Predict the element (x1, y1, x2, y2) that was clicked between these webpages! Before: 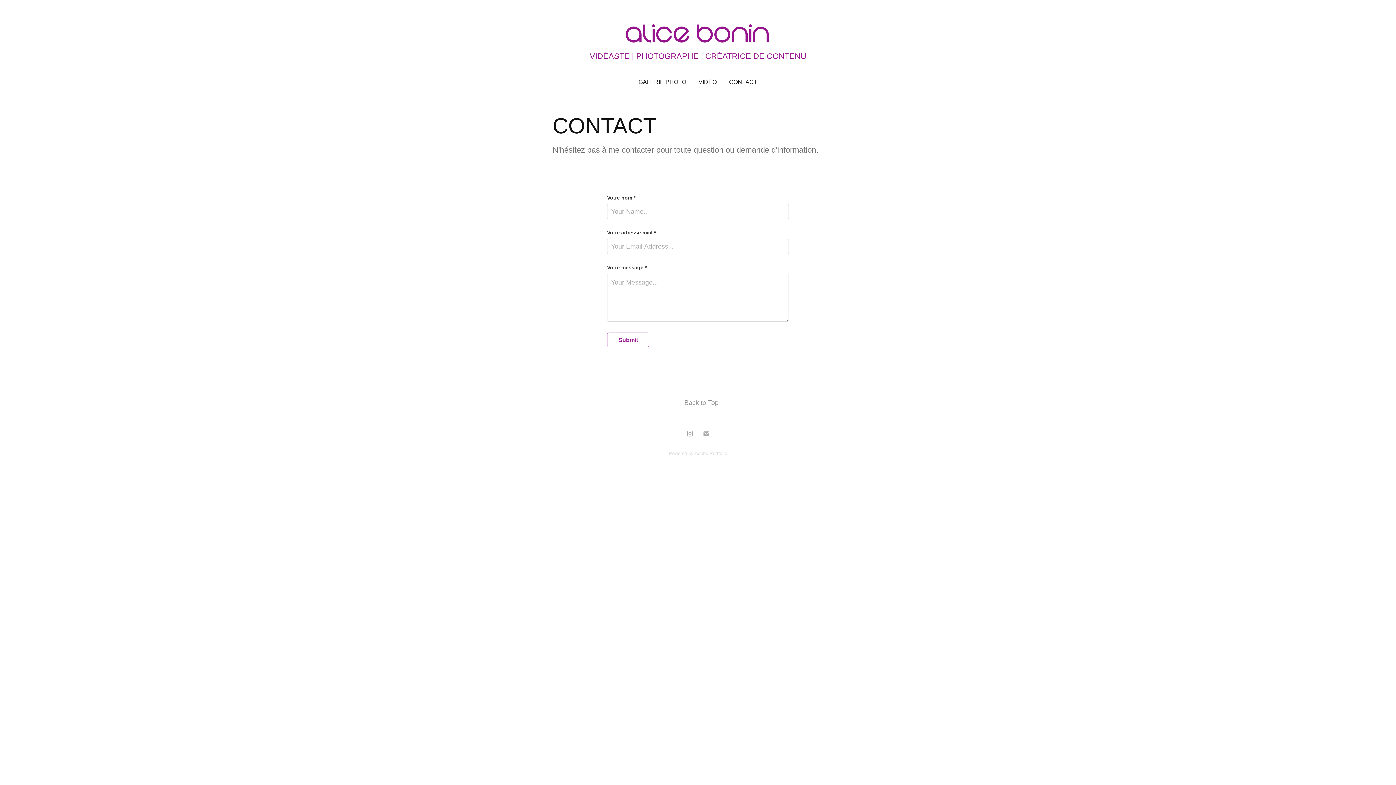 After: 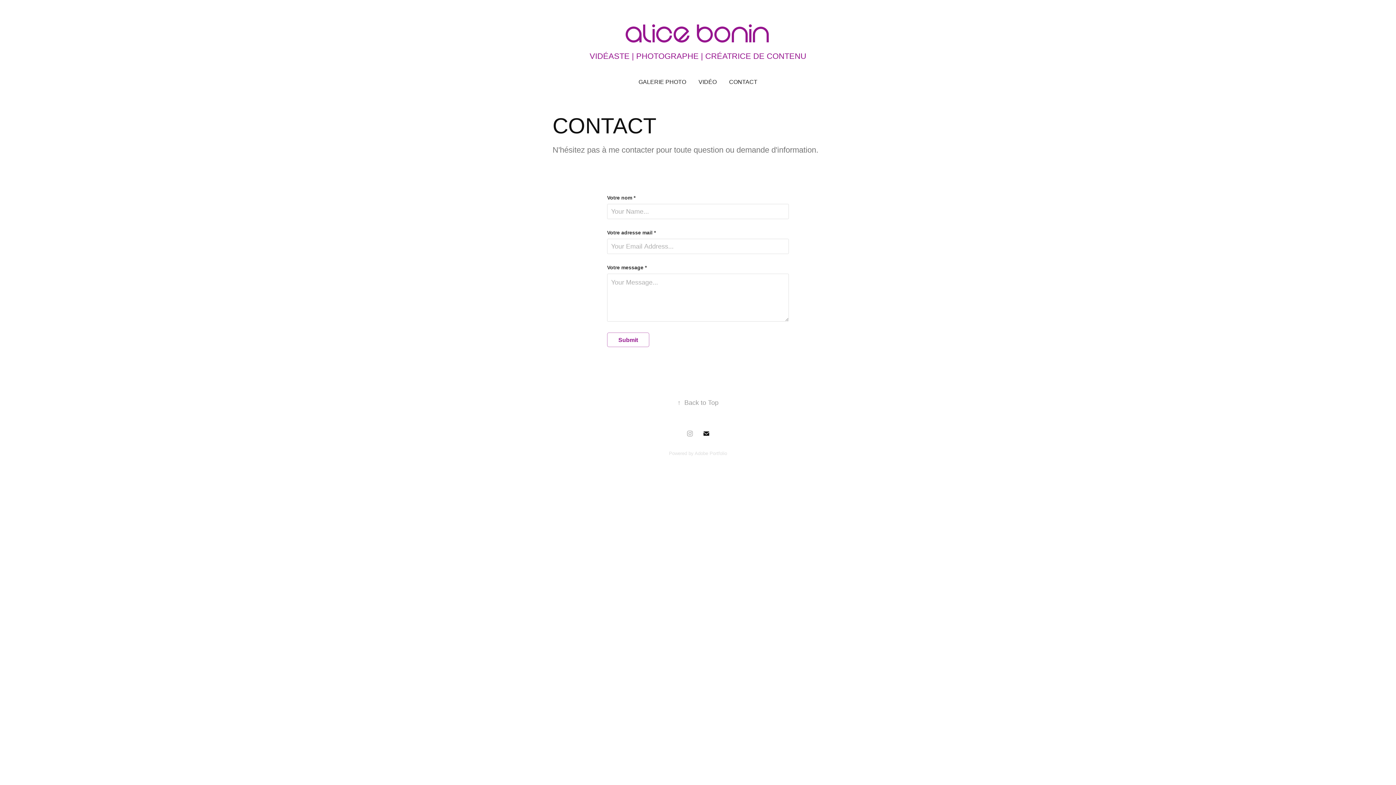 Action: bbox: (700, 428, 711, 439)